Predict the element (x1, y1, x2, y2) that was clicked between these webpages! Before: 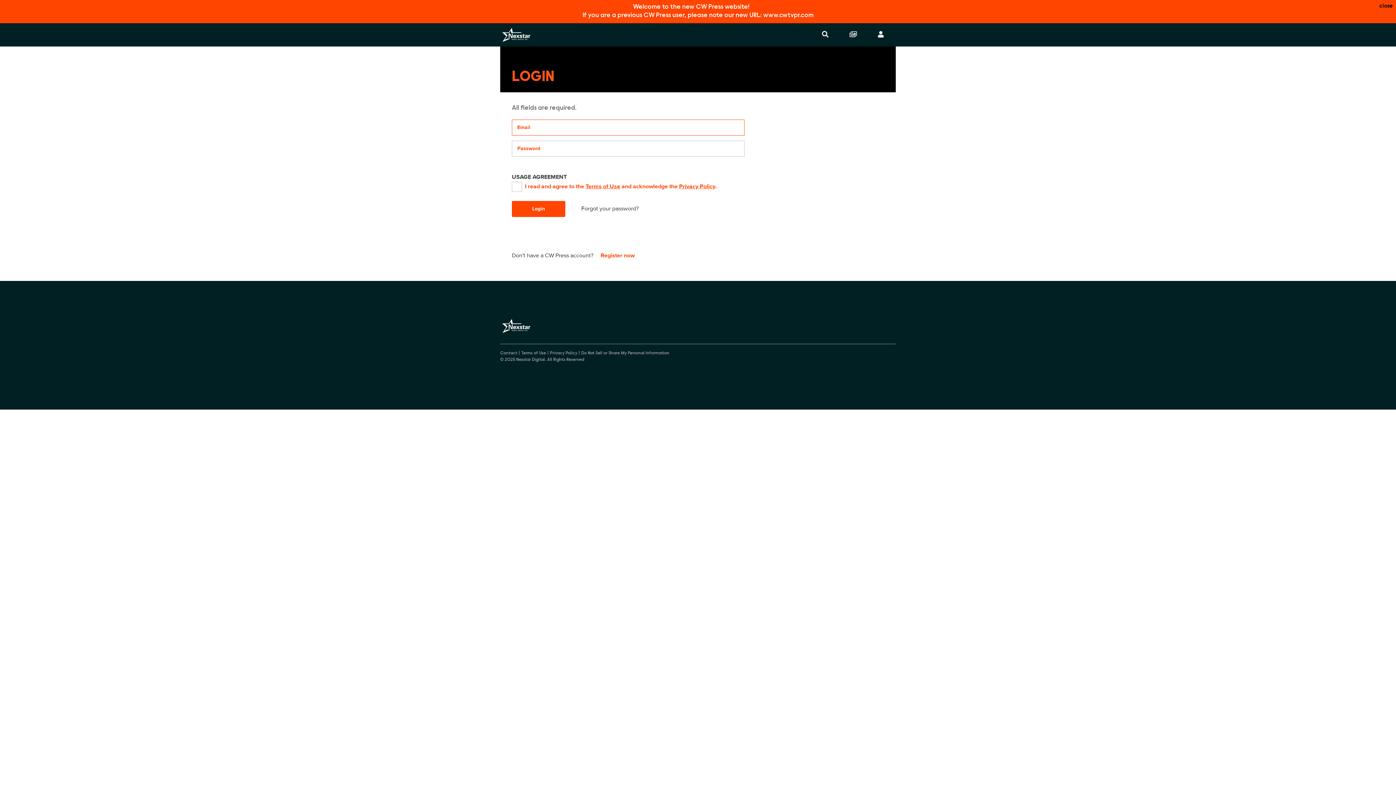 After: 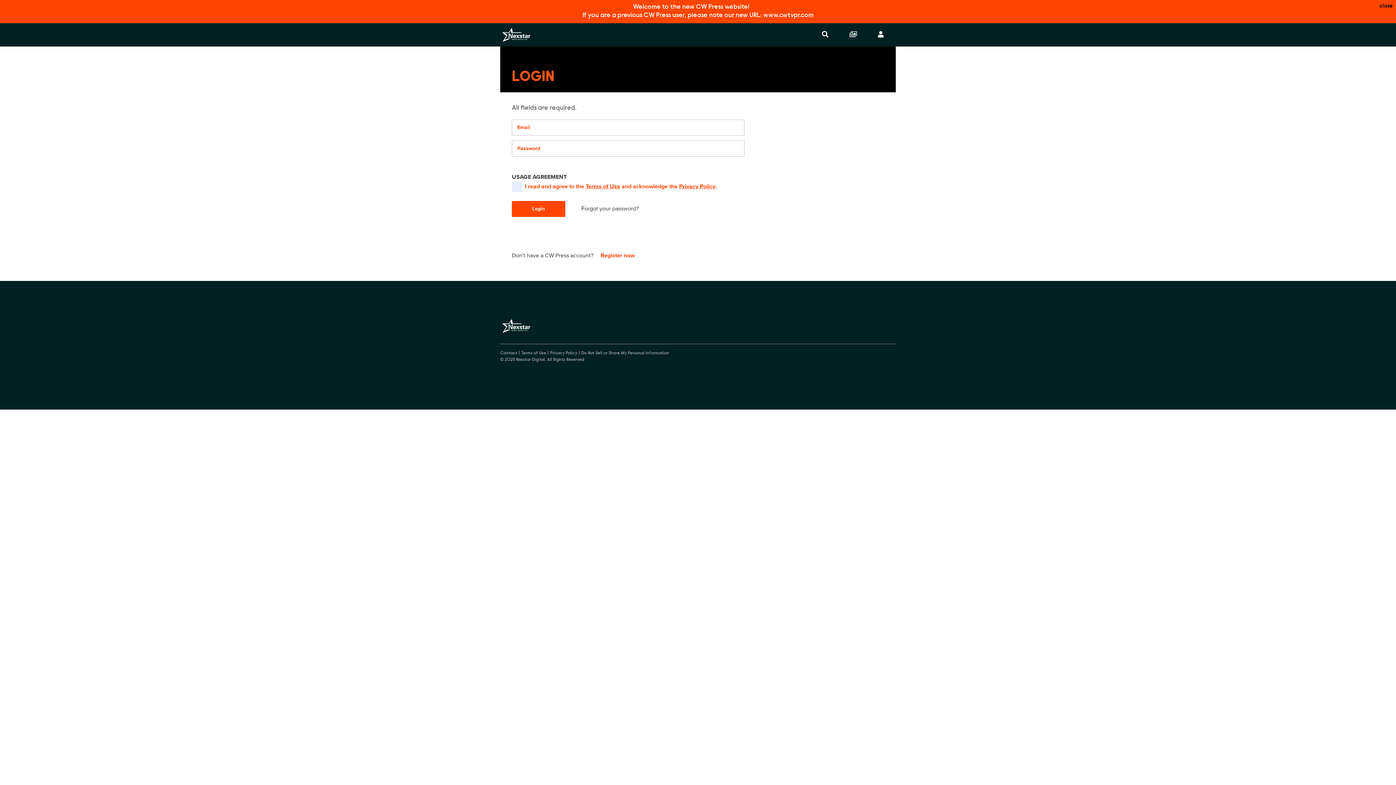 Action: bbox: (679, 182, 715, 190) label: Privacy Policy